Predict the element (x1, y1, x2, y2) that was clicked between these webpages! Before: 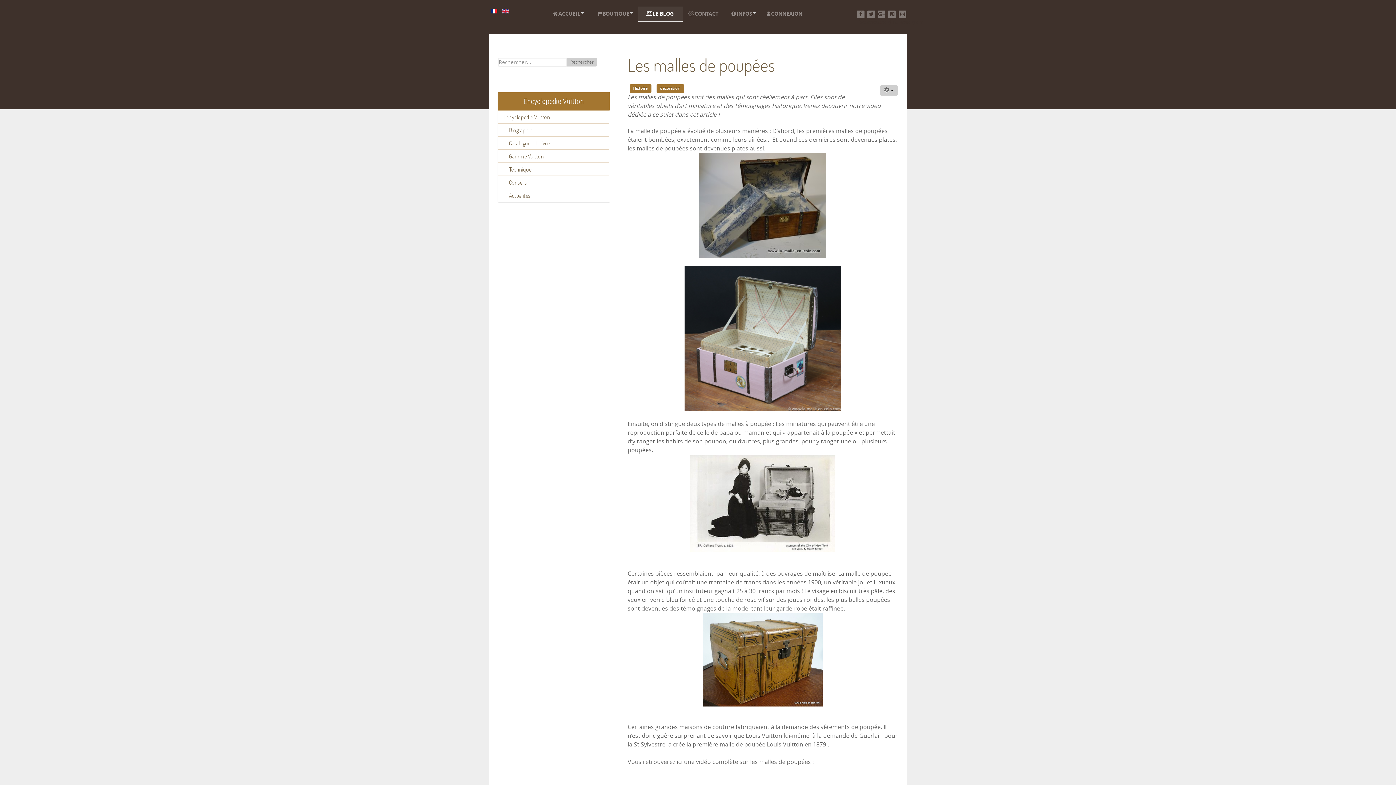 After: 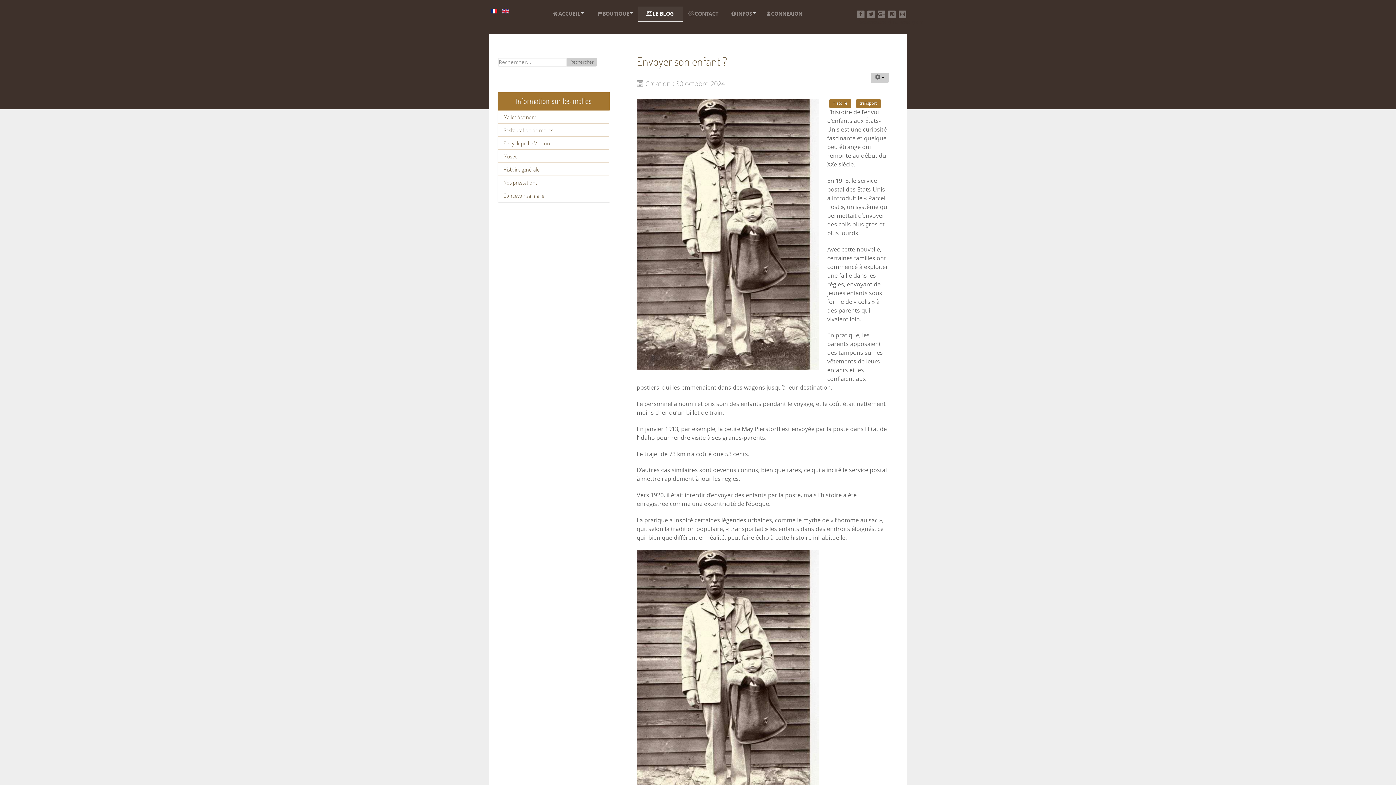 Action: label: LE BLOG bbox: (638, 6, 682, 21)